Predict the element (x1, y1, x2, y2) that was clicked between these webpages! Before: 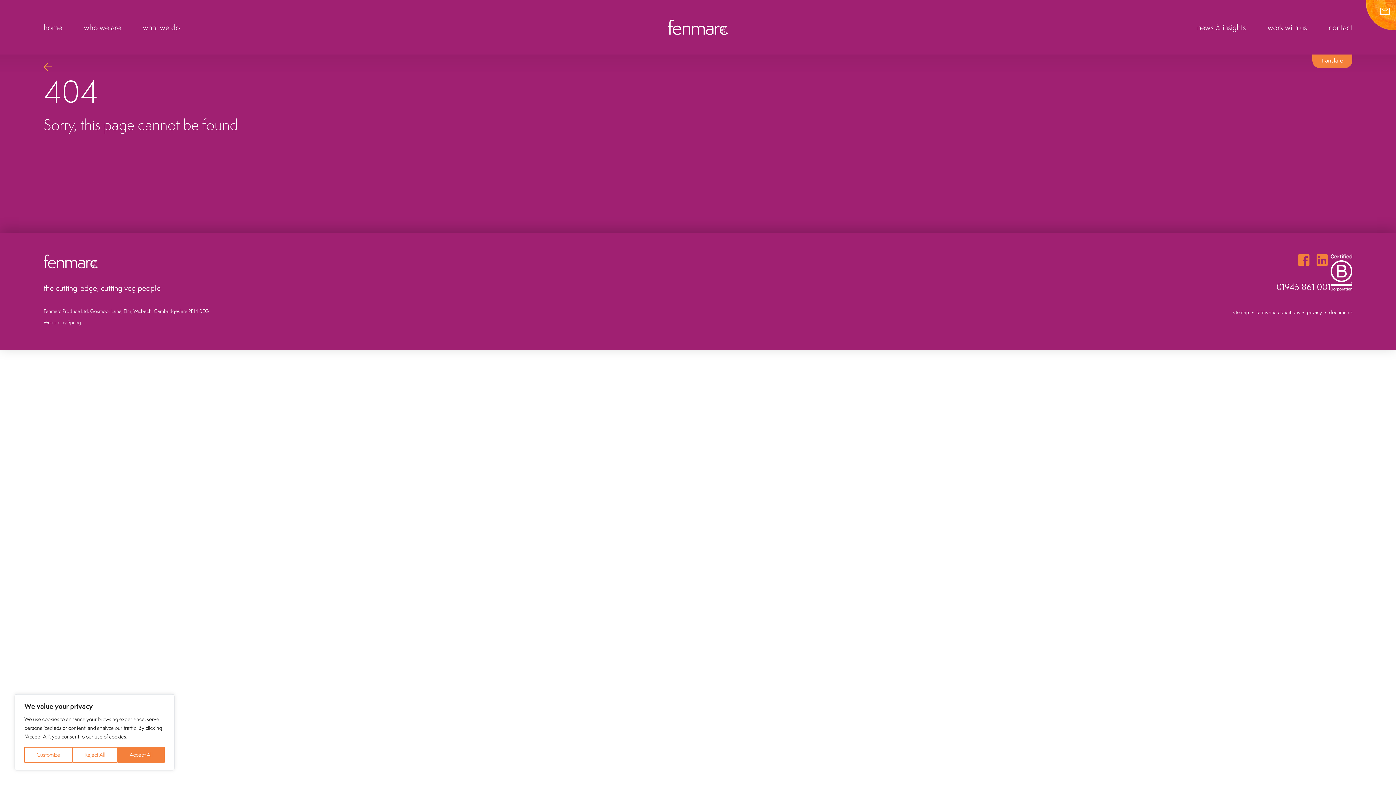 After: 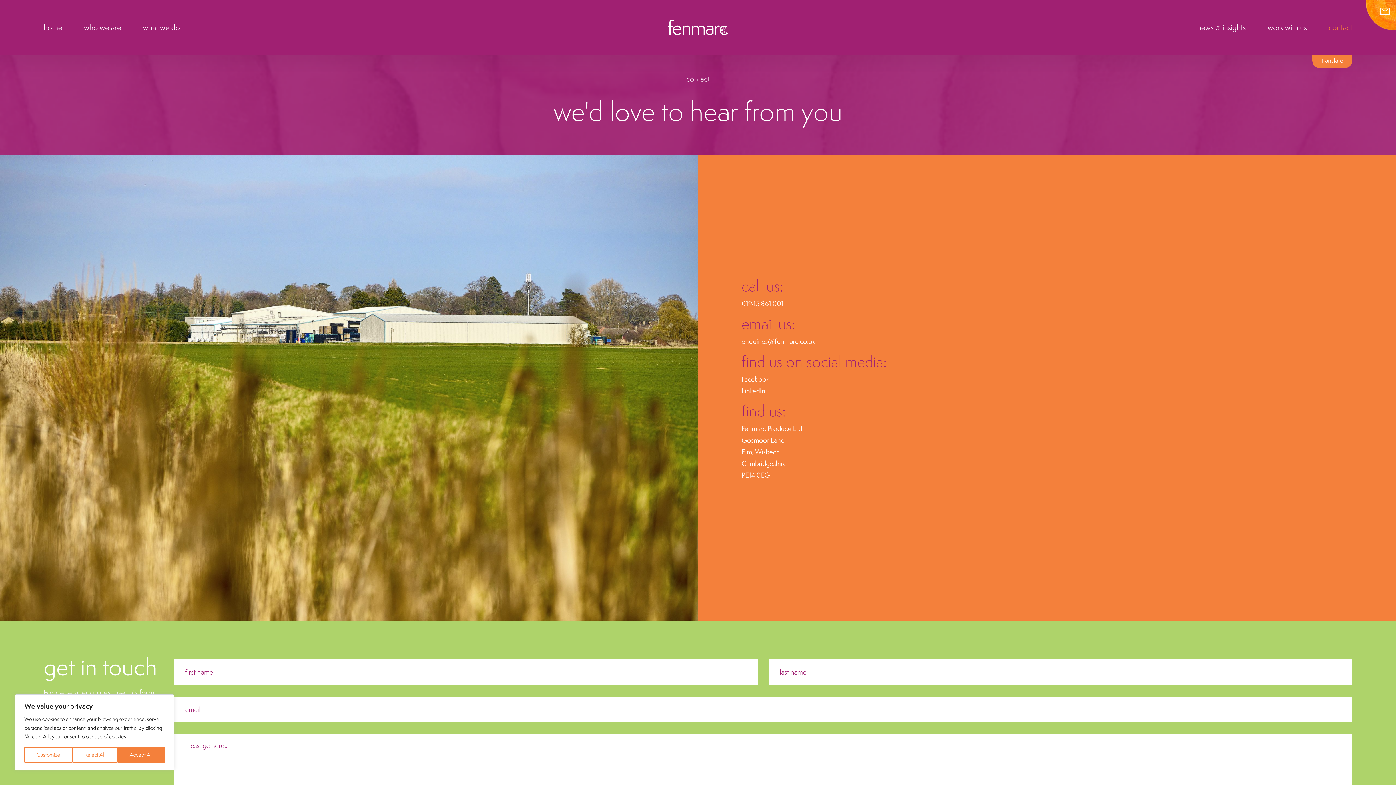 Action: bbox: (1329, 22, 1352, 32) label: contact